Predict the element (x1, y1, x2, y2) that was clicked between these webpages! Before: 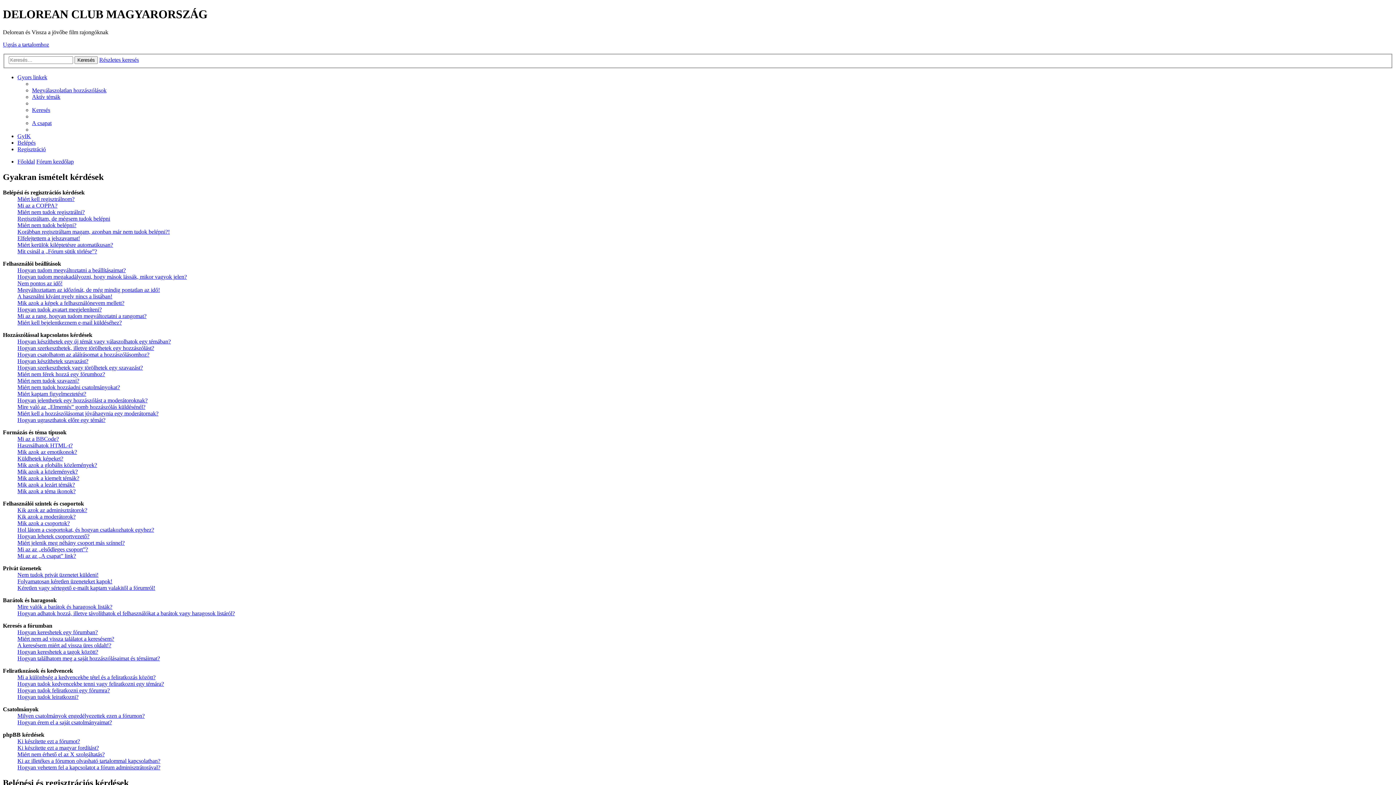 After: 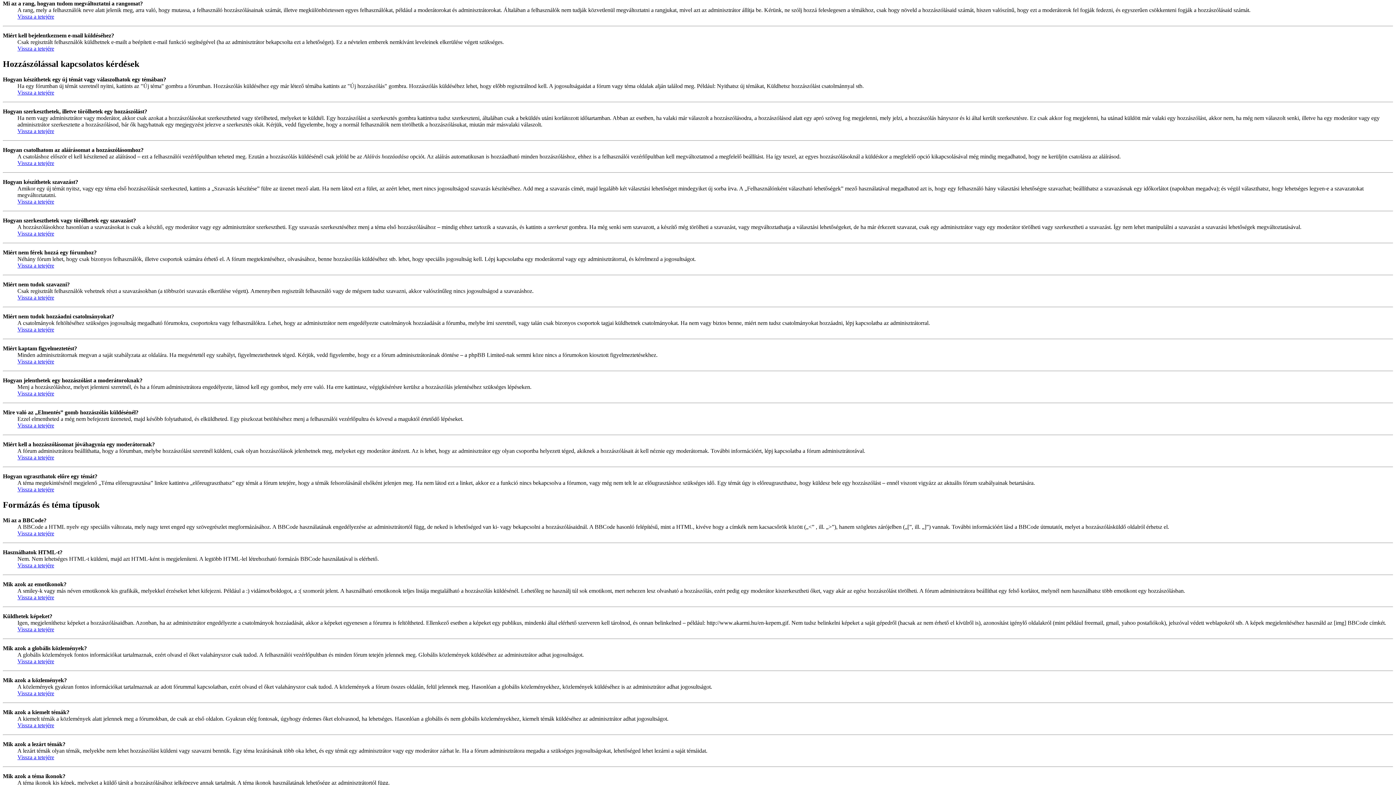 Action: bbox: (17, 313, 146, 319) label: Mi az a rang, hogyan tudom megváltoztatni a rangomat?